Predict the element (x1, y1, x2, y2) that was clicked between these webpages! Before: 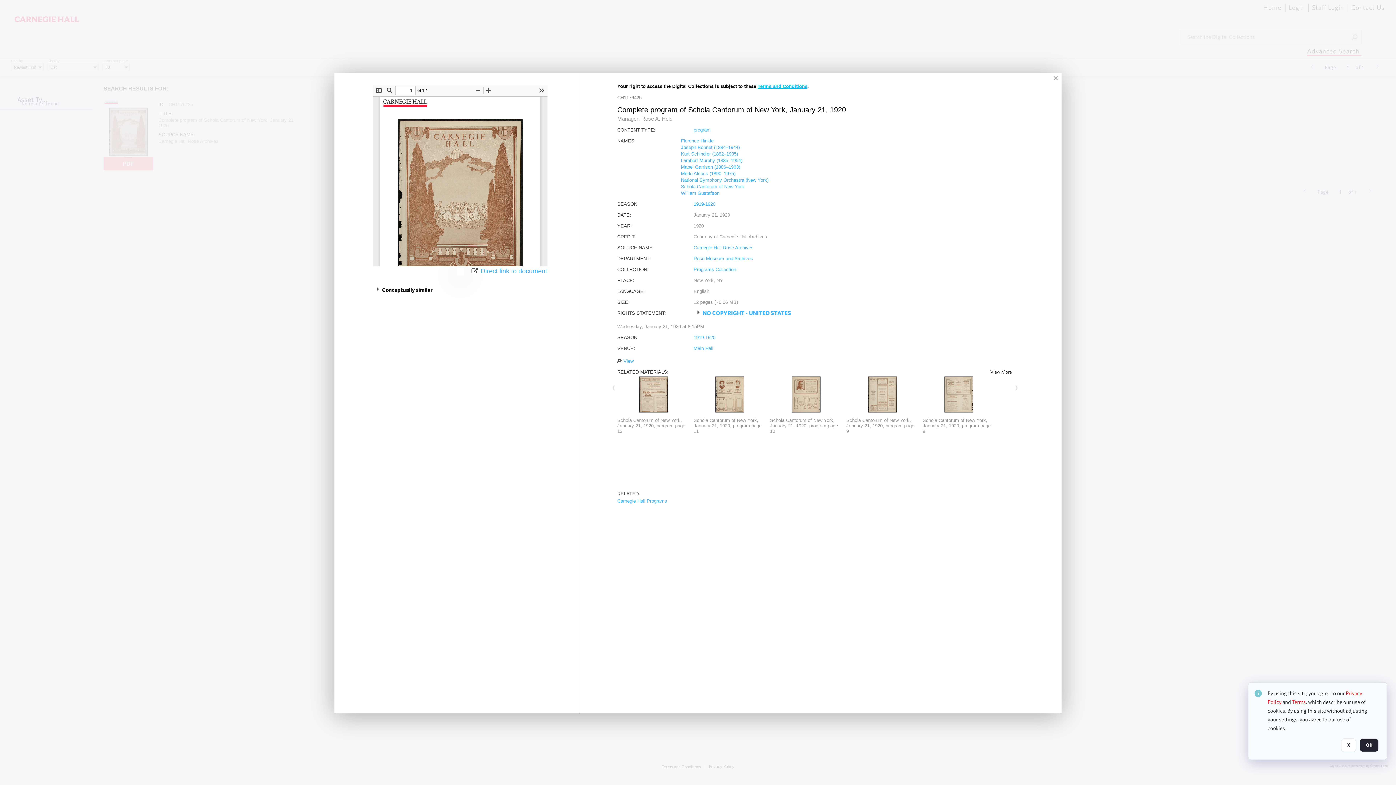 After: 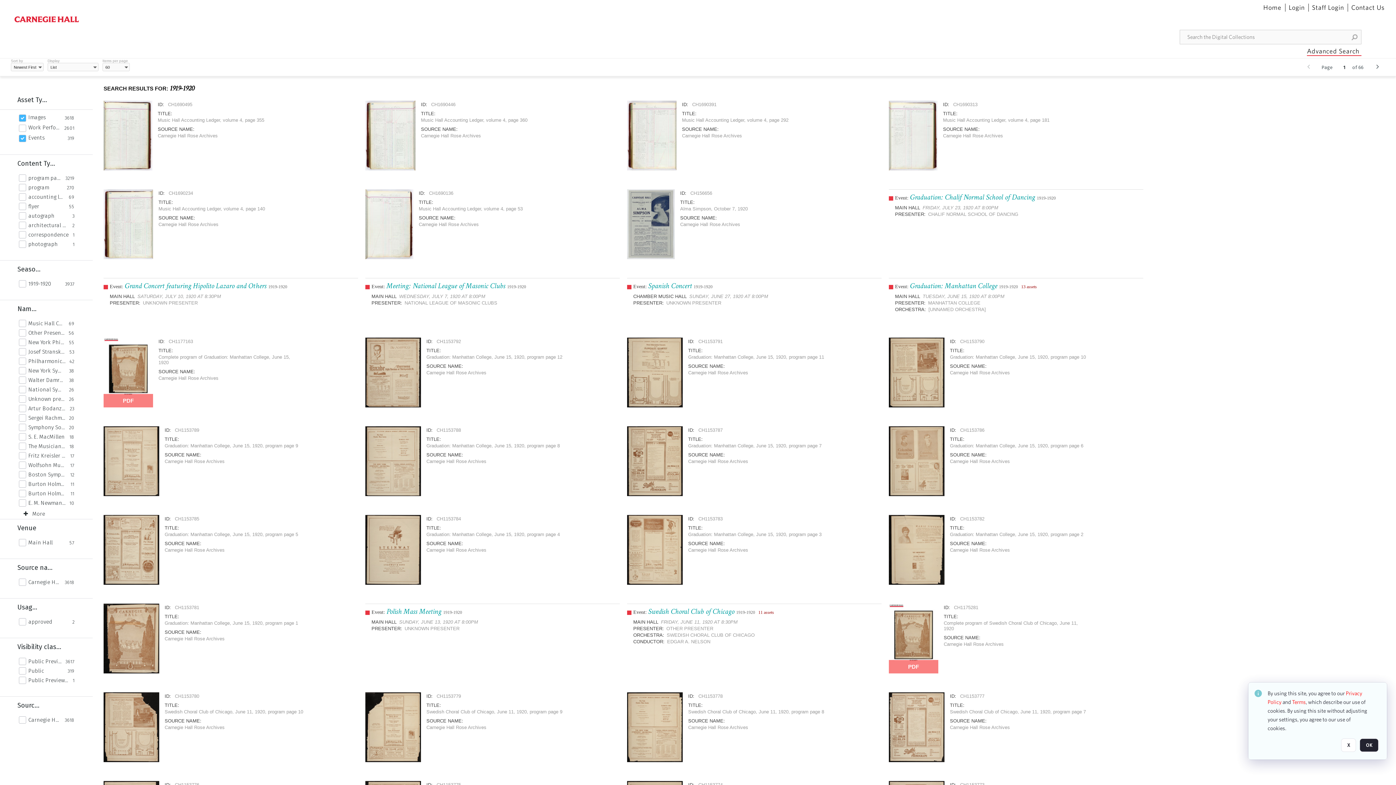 Action: bbox: (693, 201, 1045, 206) label: 1919-1920